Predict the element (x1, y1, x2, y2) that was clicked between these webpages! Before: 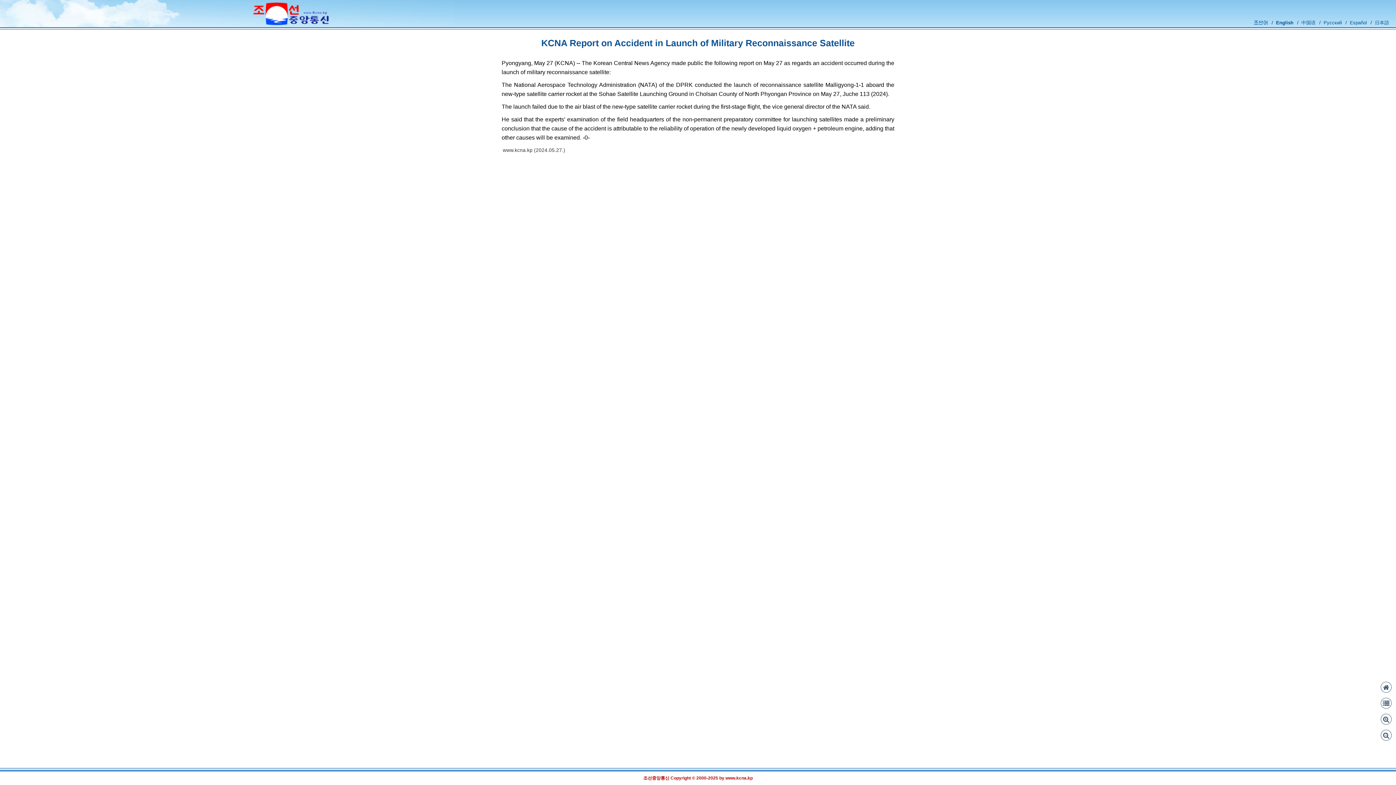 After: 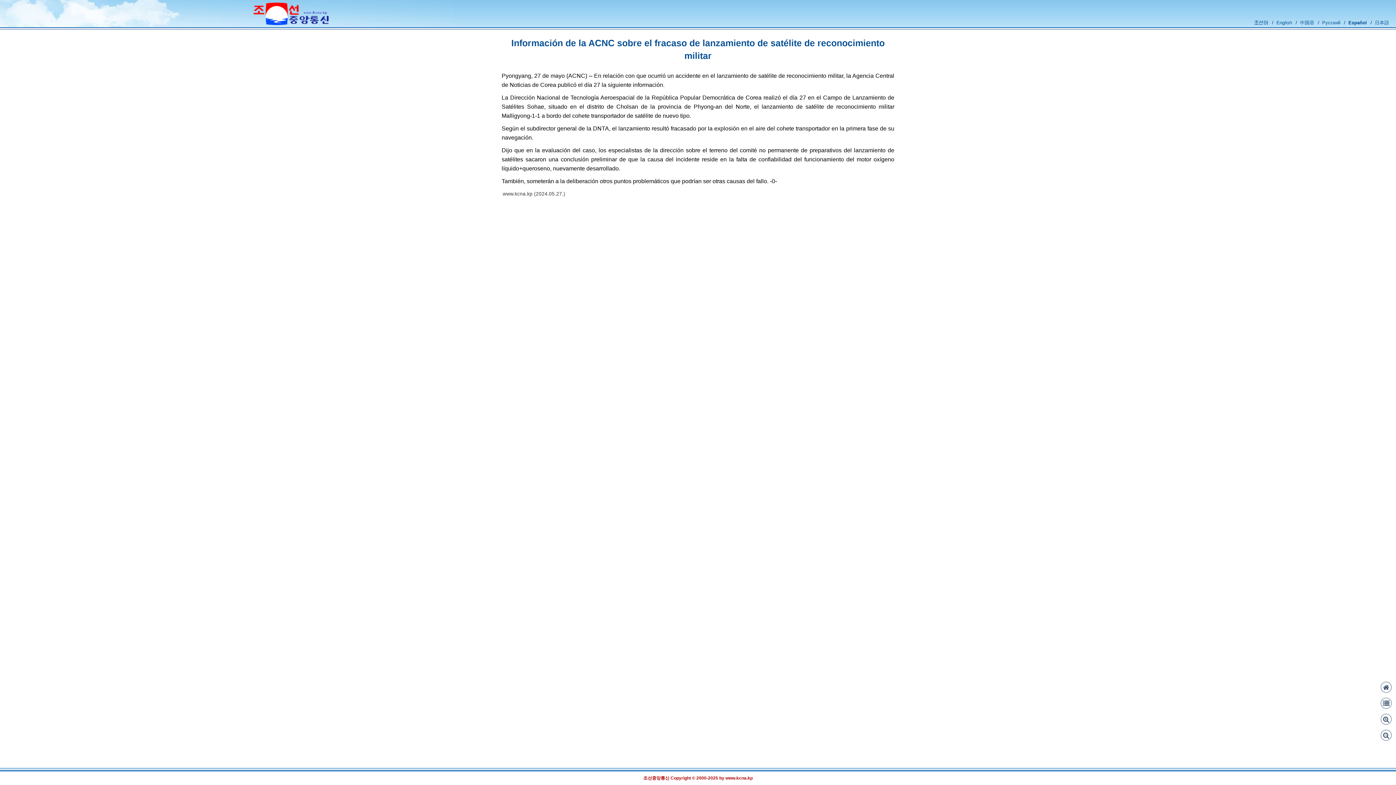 Action: label: Español bbox: (1348, 20, 1368, 25)